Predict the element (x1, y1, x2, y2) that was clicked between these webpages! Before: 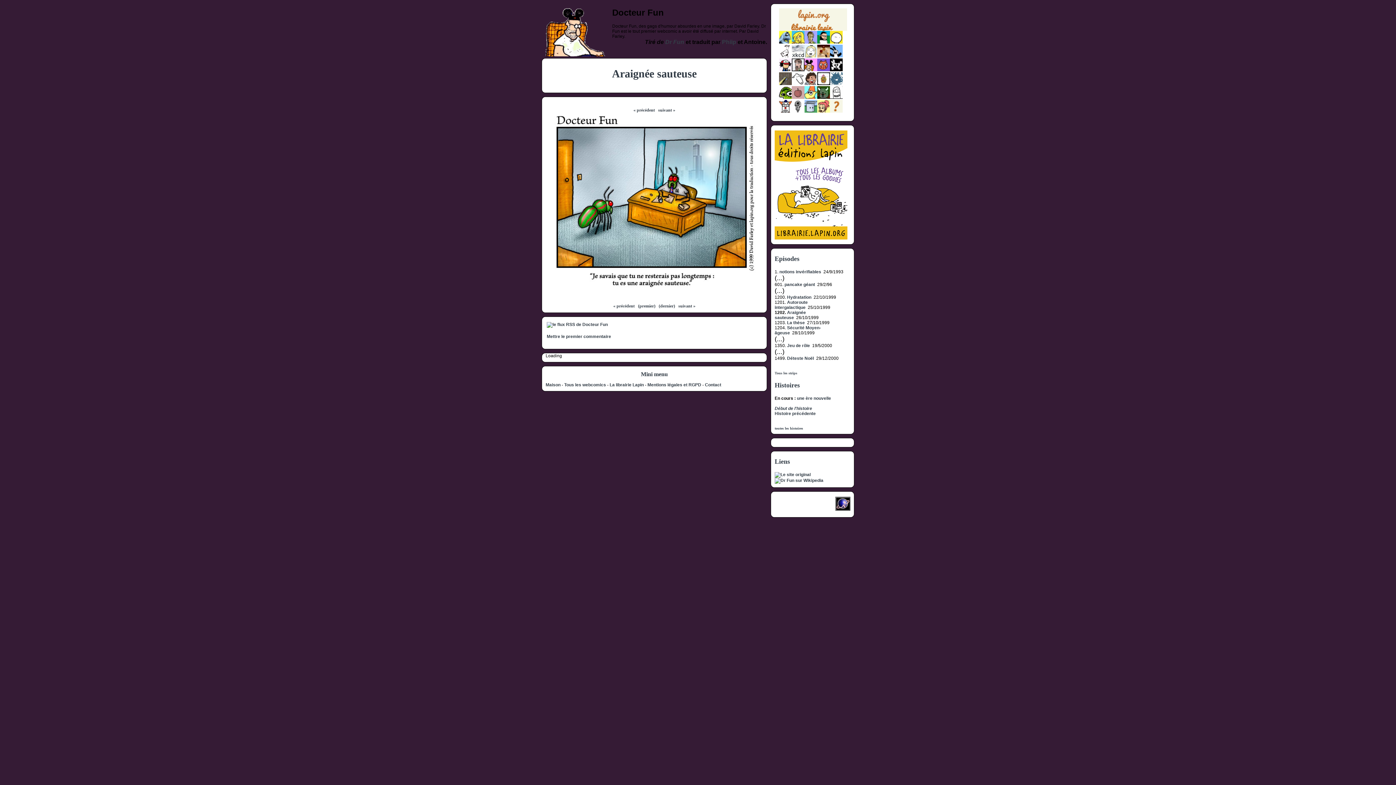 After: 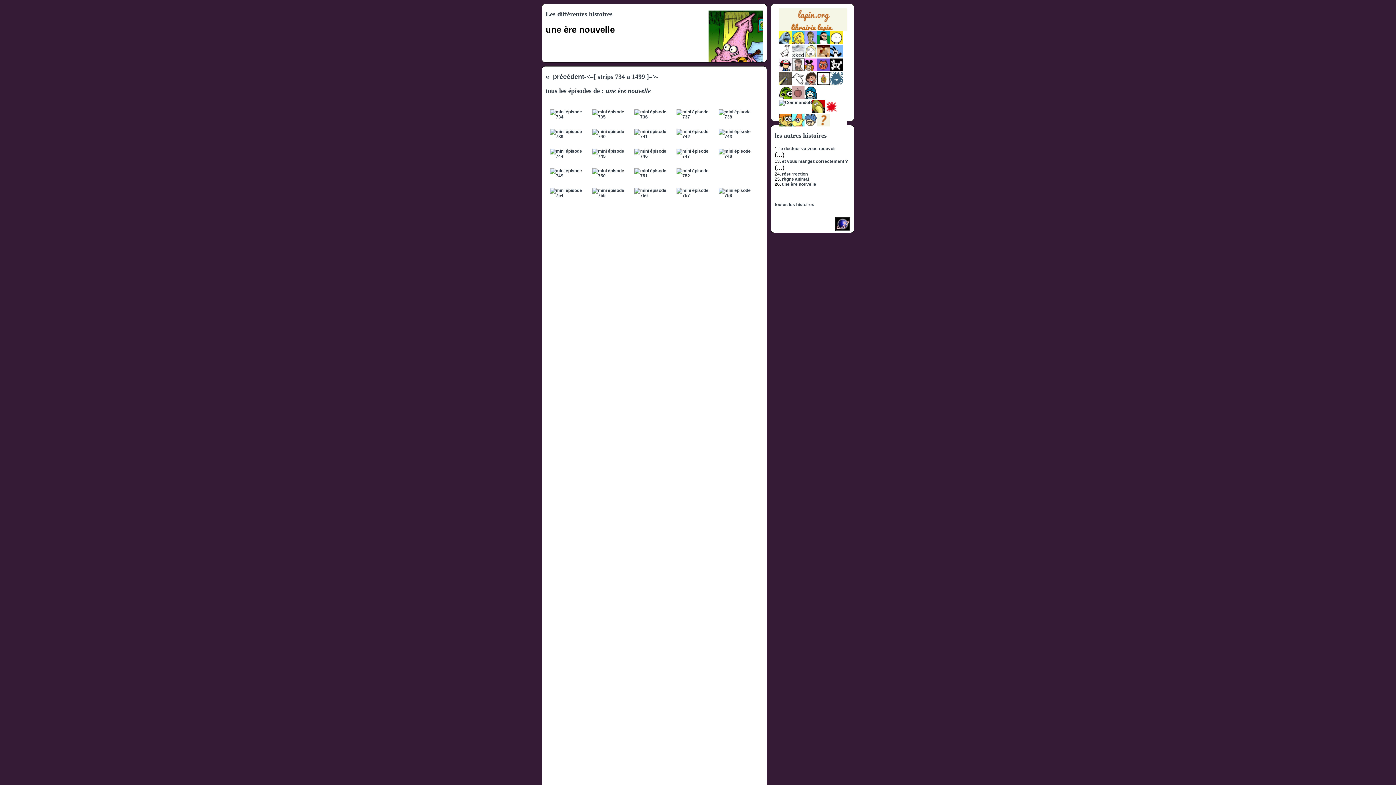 Action: bbox: (797, 396, 831, 401) label: une ère nouvelle